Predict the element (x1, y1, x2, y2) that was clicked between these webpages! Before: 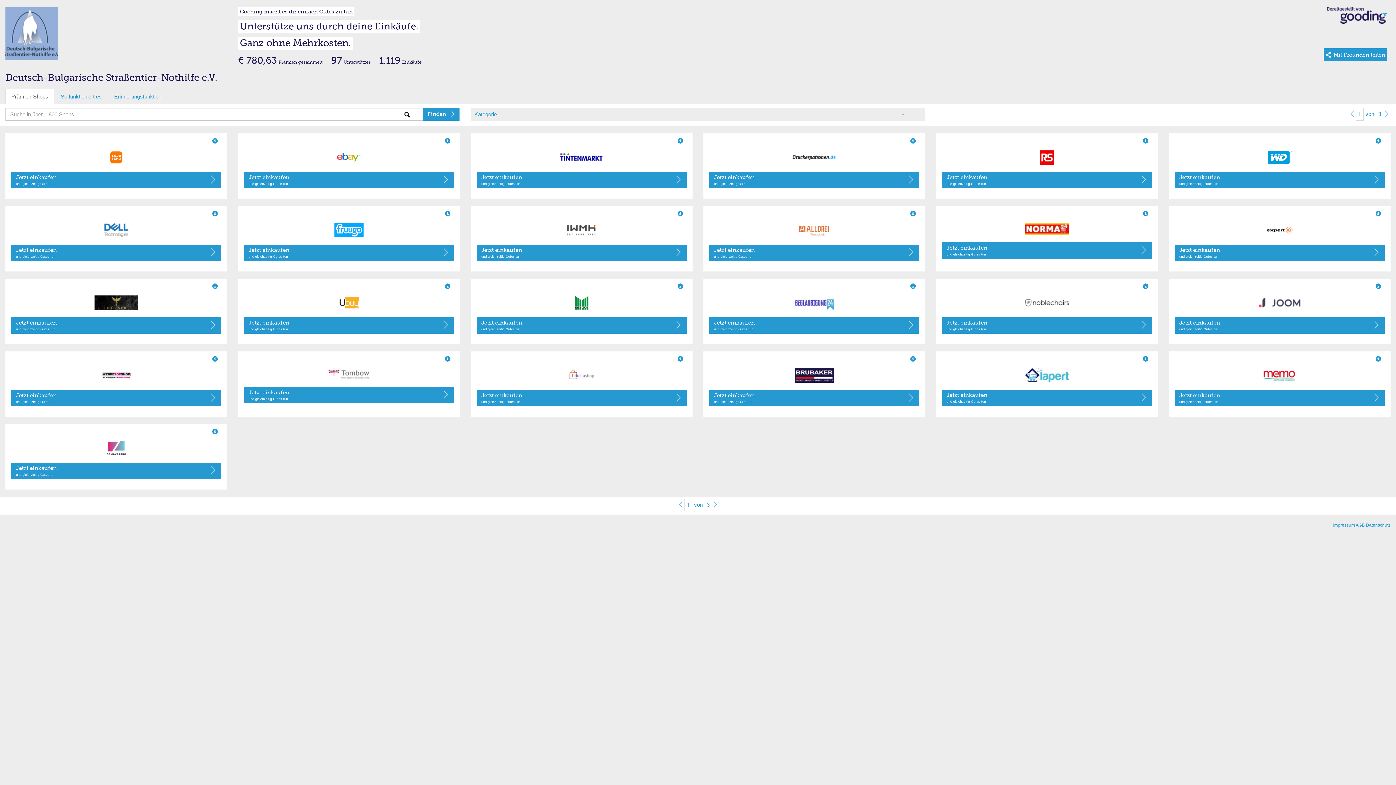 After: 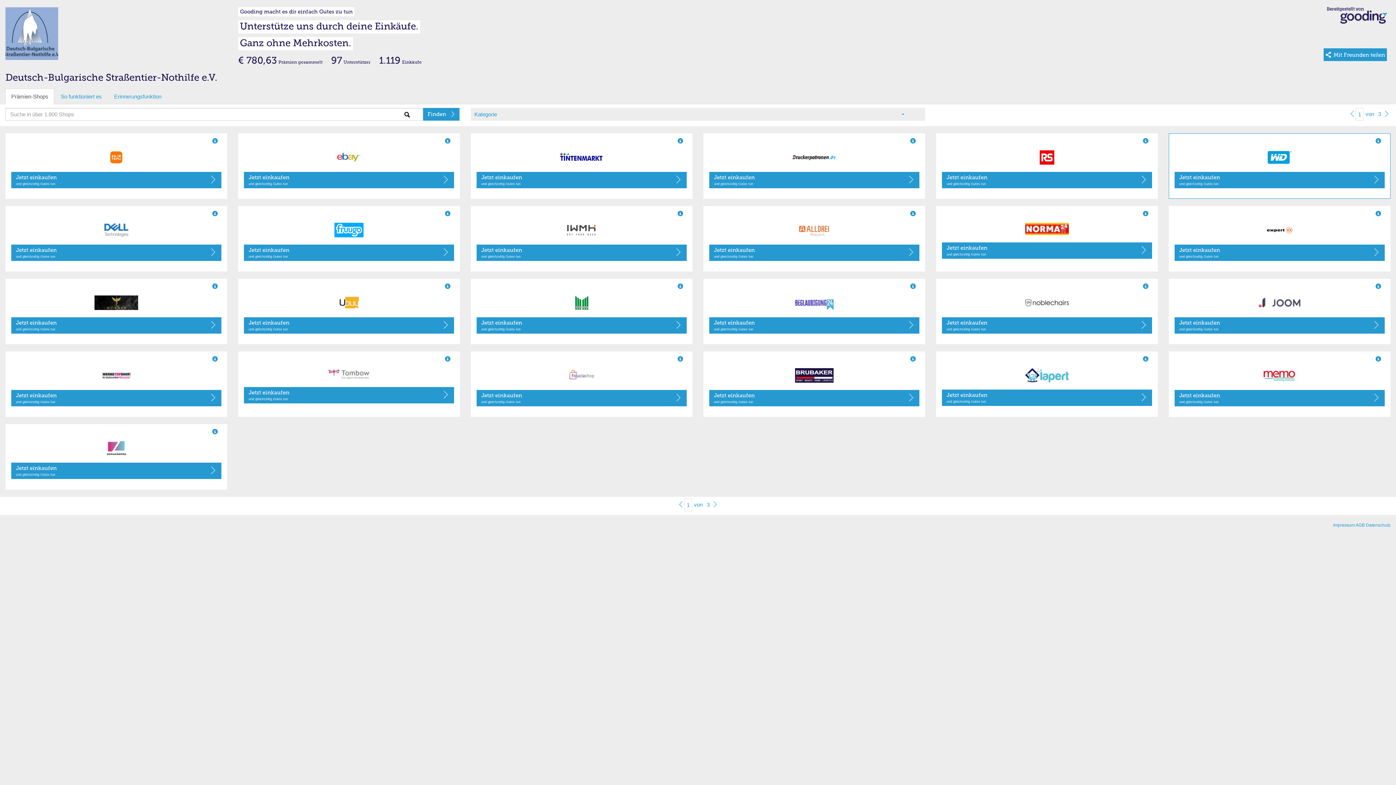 Action: bbox: (1174, 150, 1385, 164)